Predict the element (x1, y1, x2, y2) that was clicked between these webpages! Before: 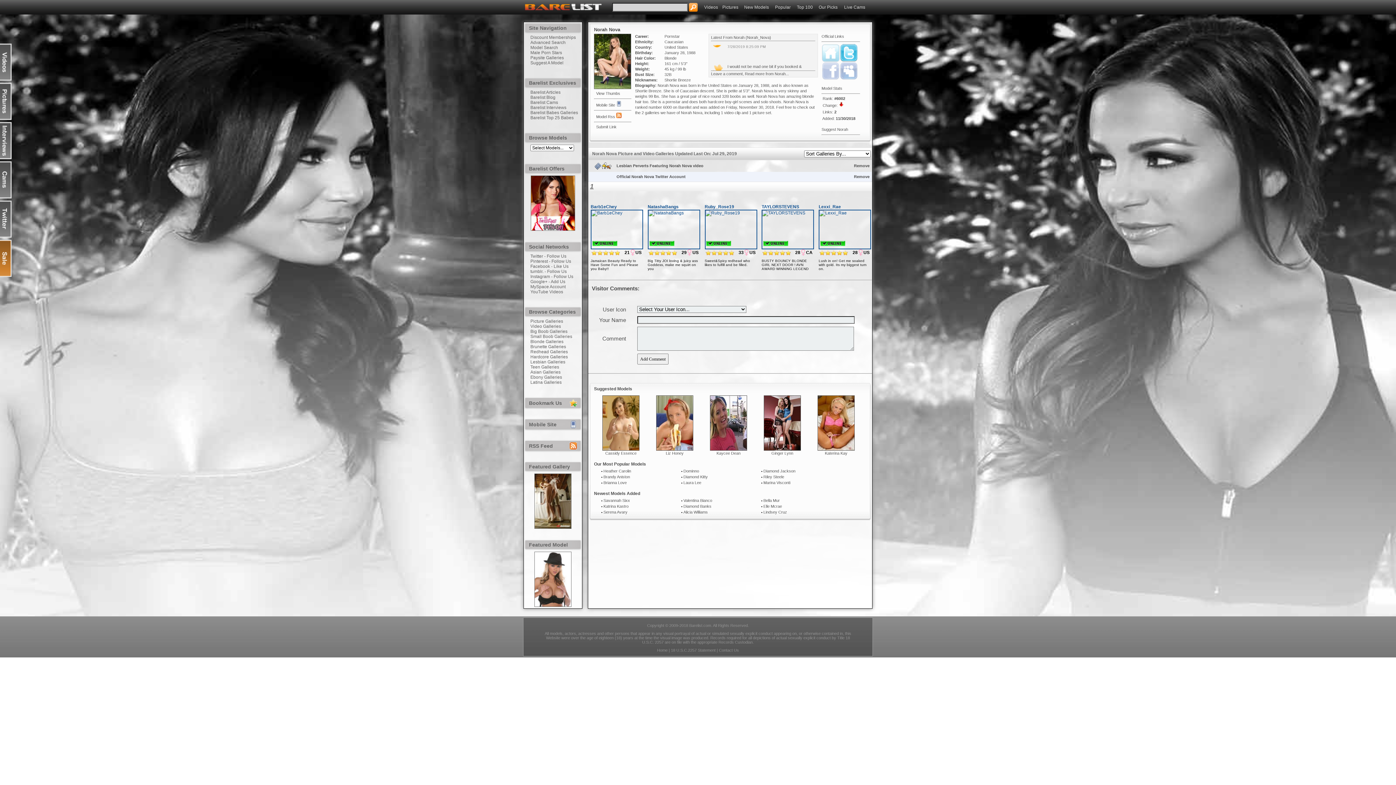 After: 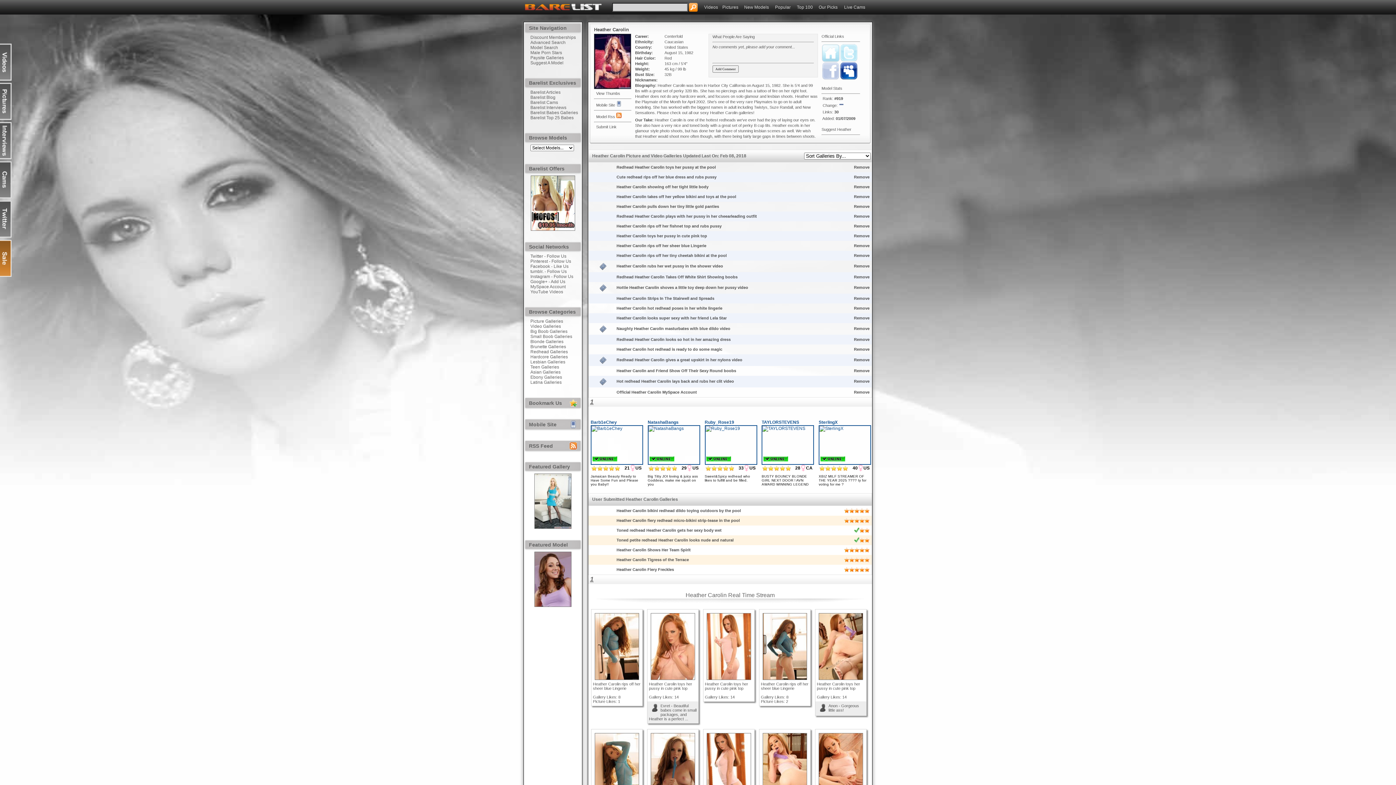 Action: bbox: (603, 467, 631, 473) label: Heather Carolin